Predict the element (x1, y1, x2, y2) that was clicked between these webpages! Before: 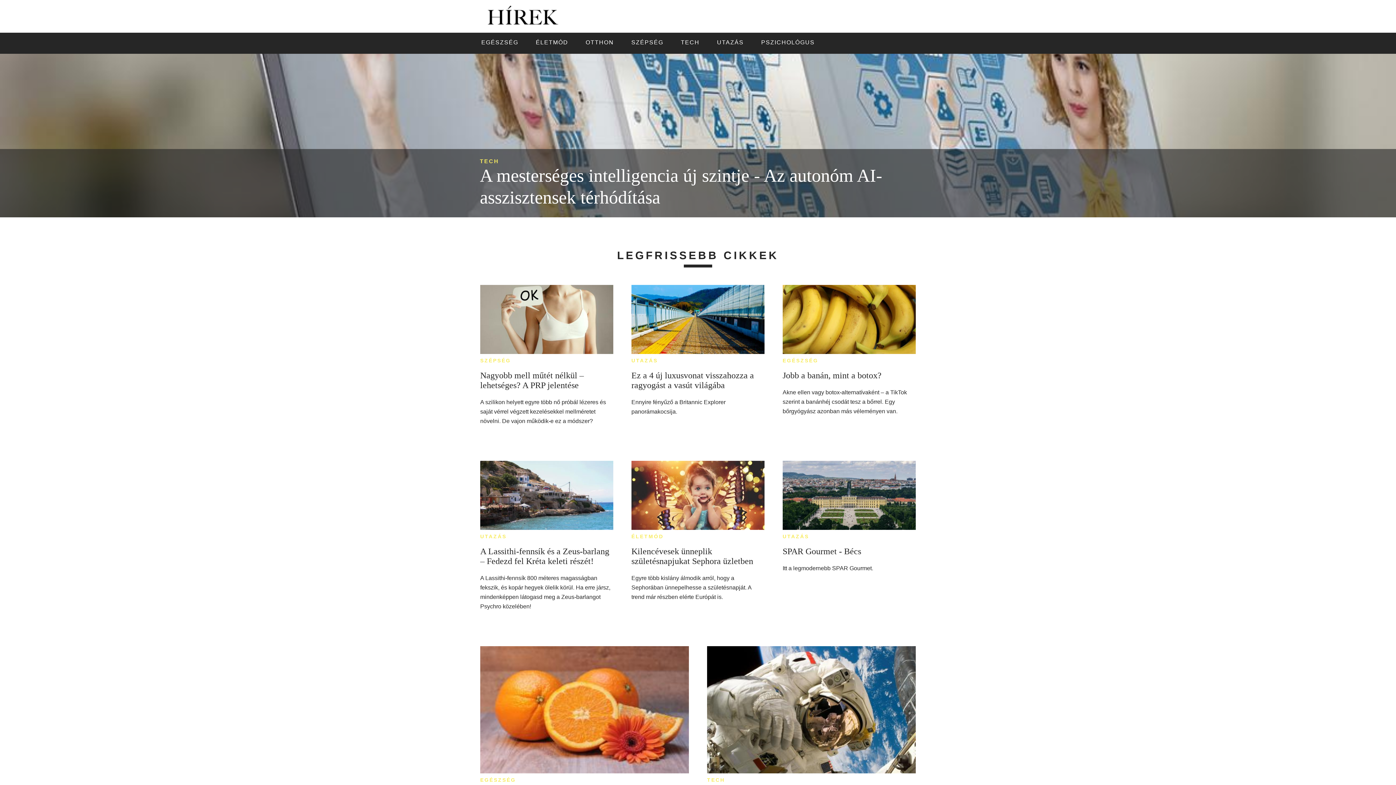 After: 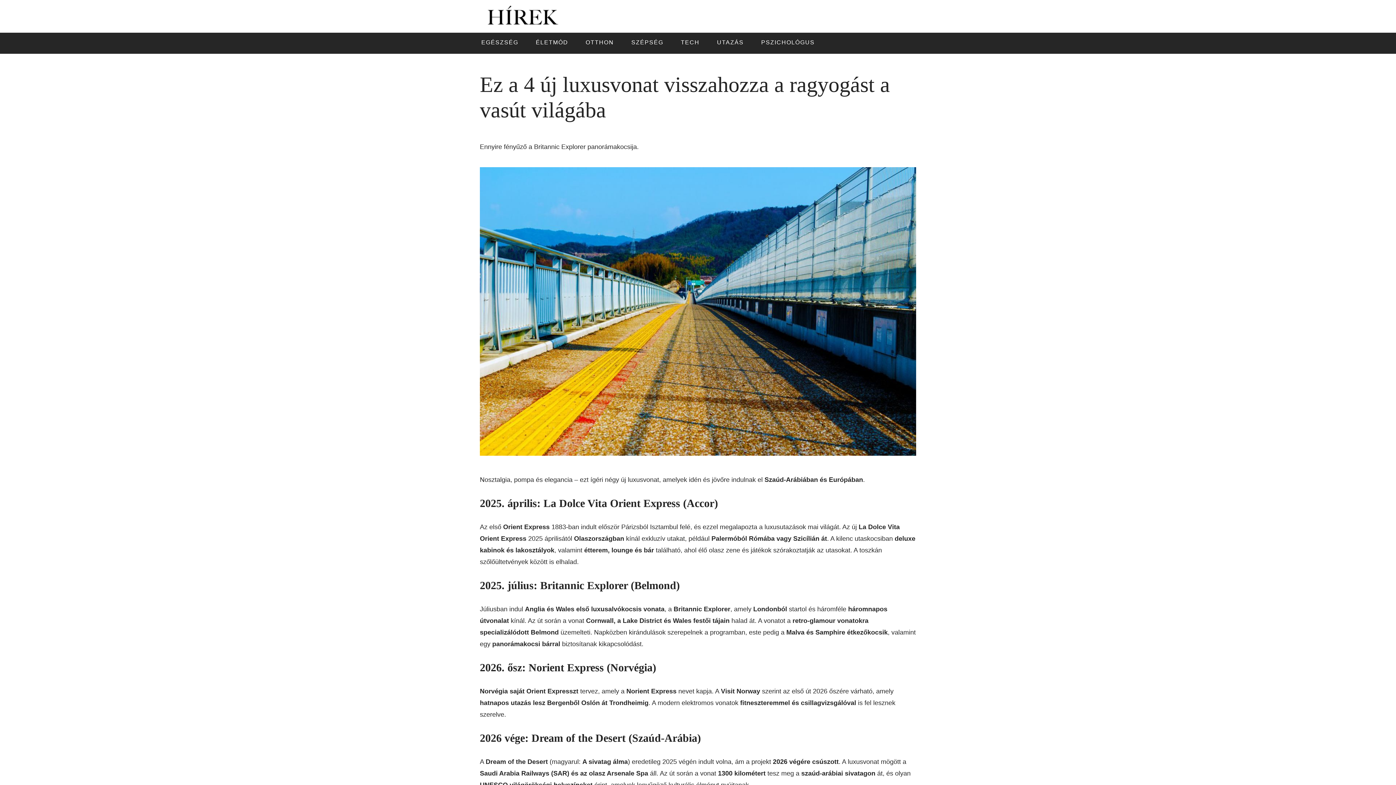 Action: bbox: (631, 285, 764, 357)